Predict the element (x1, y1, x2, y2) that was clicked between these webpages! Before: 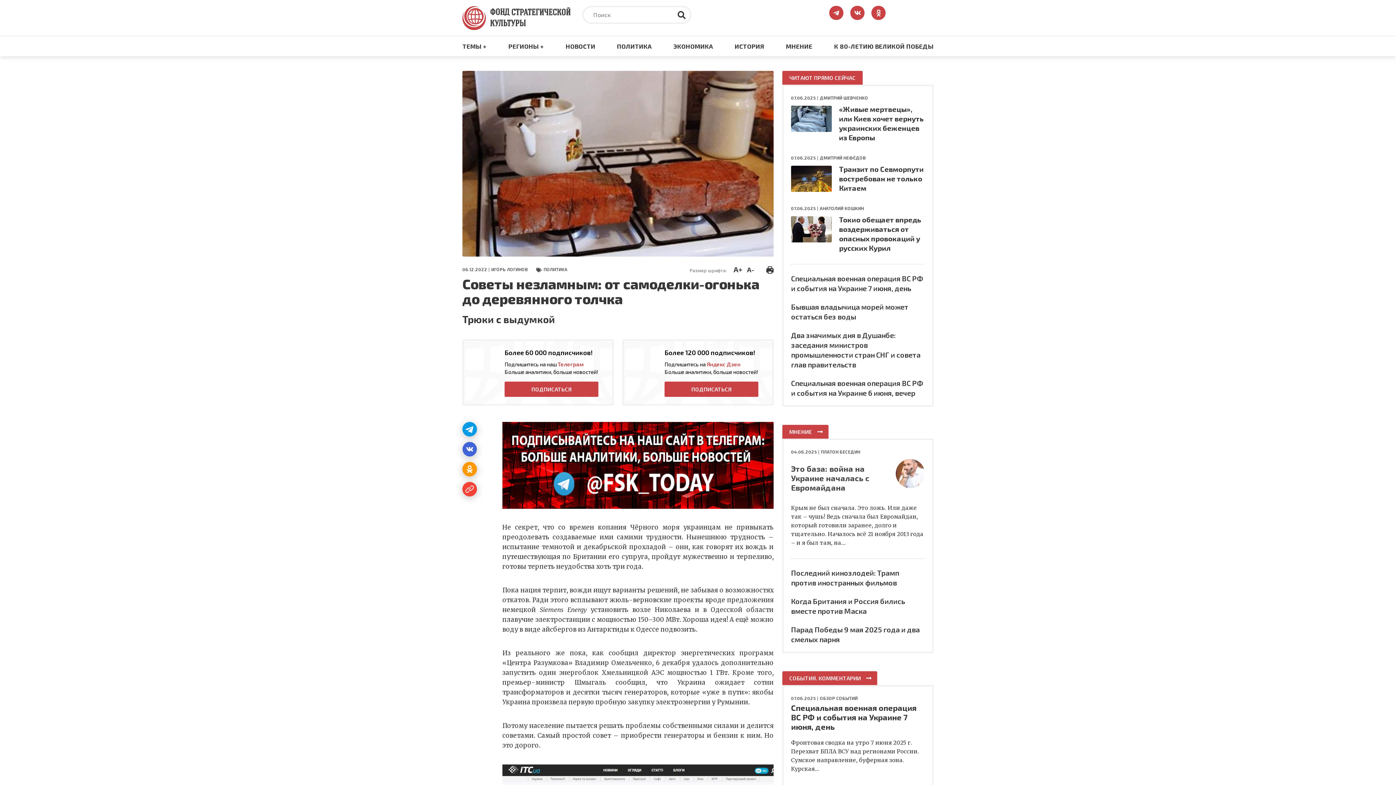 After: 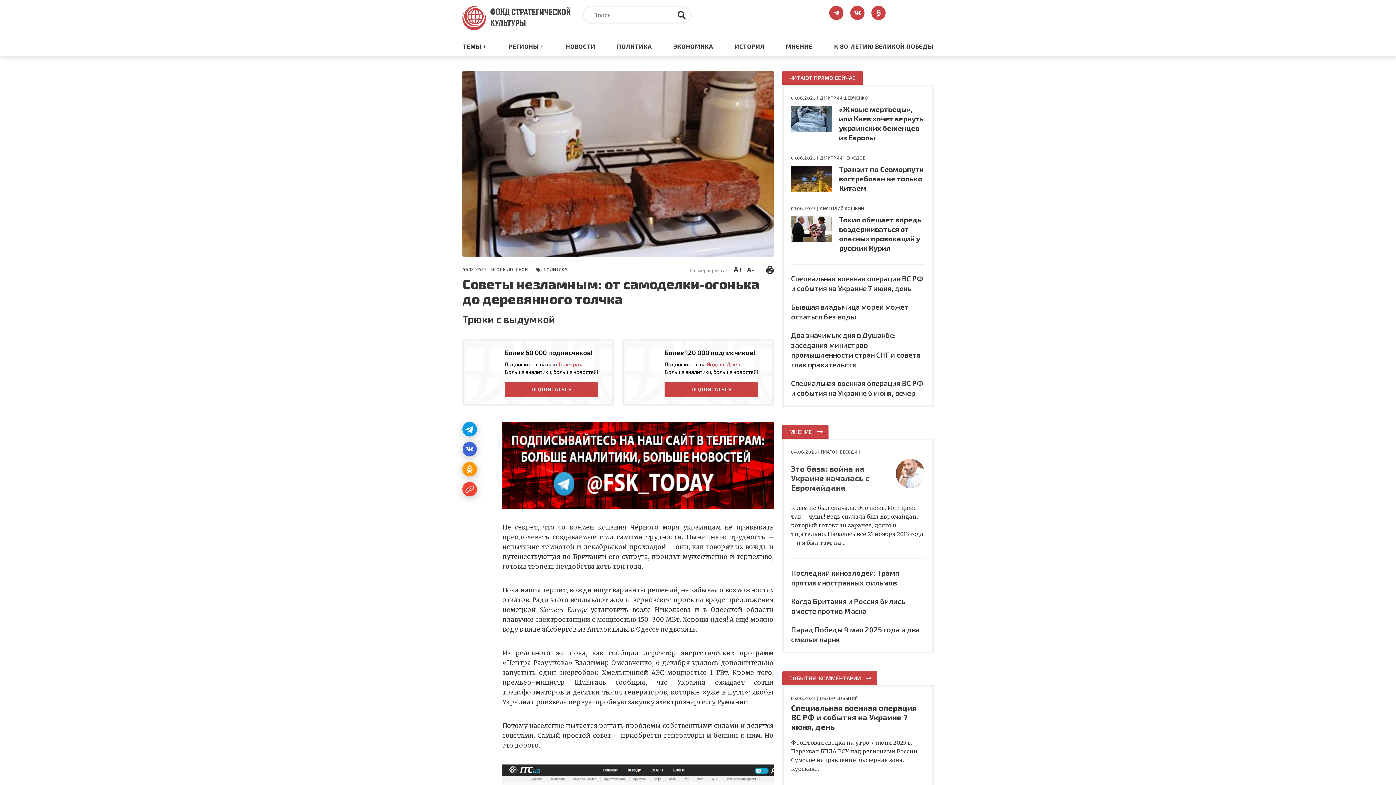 Action: label: ТЕМЫ + bbox: (462, 36, 486, 56)